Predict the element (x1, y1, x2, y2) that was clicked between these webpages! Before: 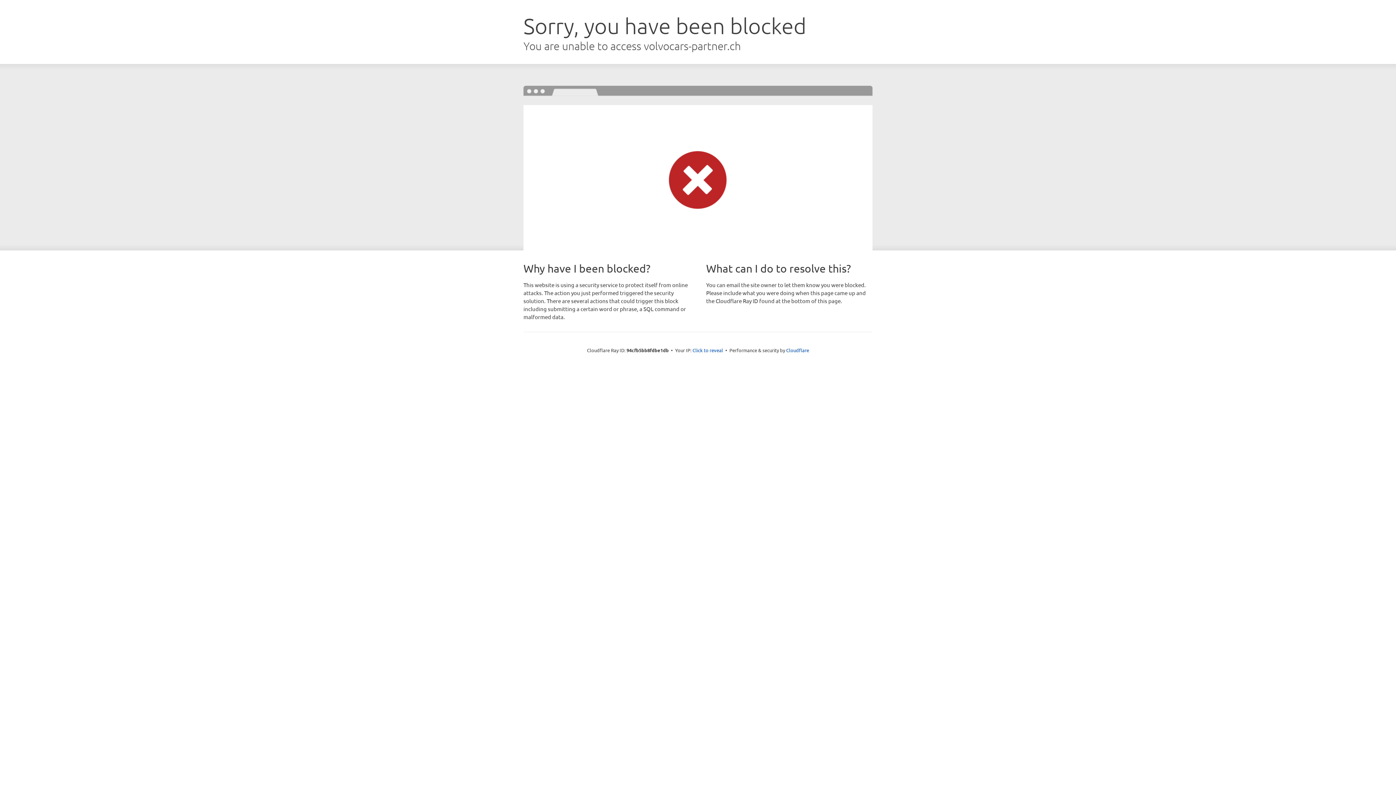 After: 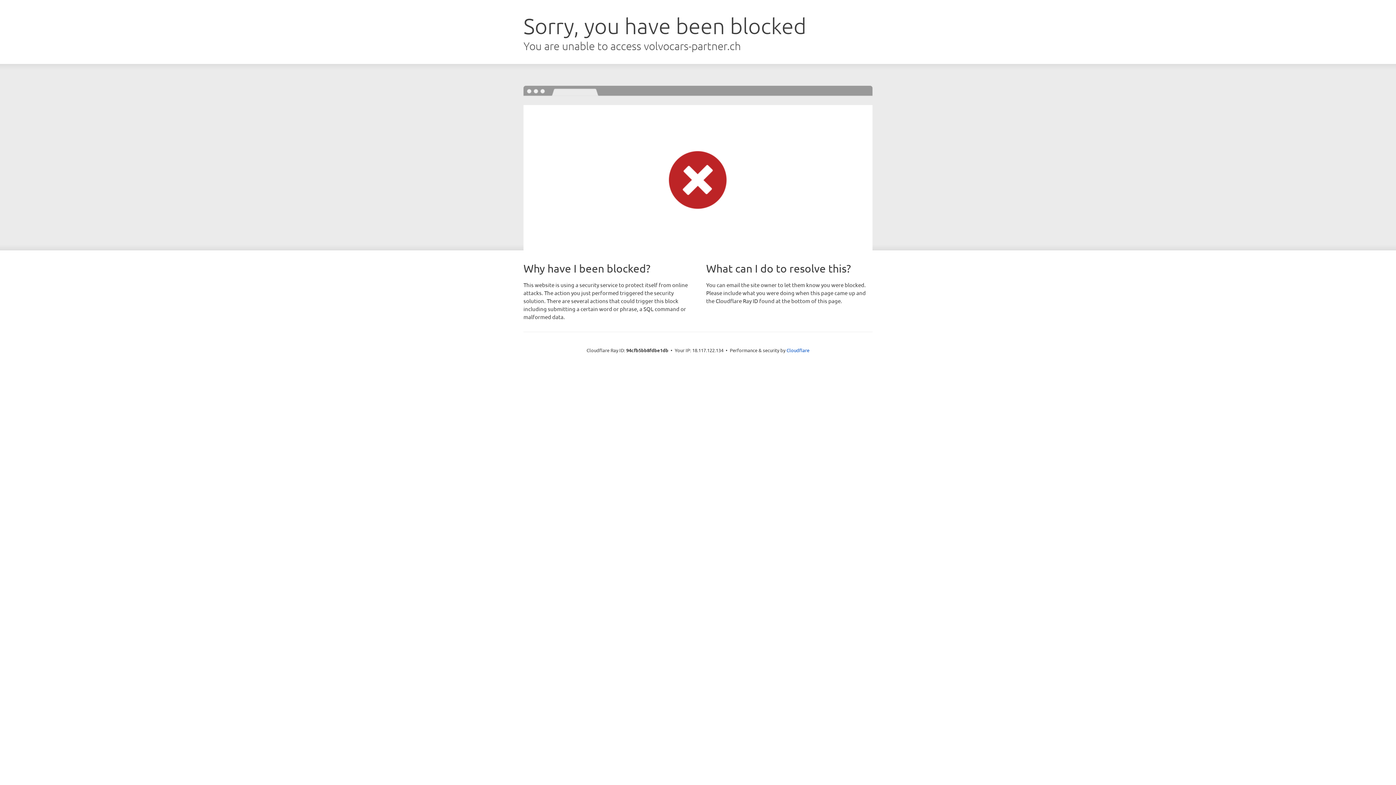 Action: label: Click to reveal bbox: (692, 346, 723, 353)